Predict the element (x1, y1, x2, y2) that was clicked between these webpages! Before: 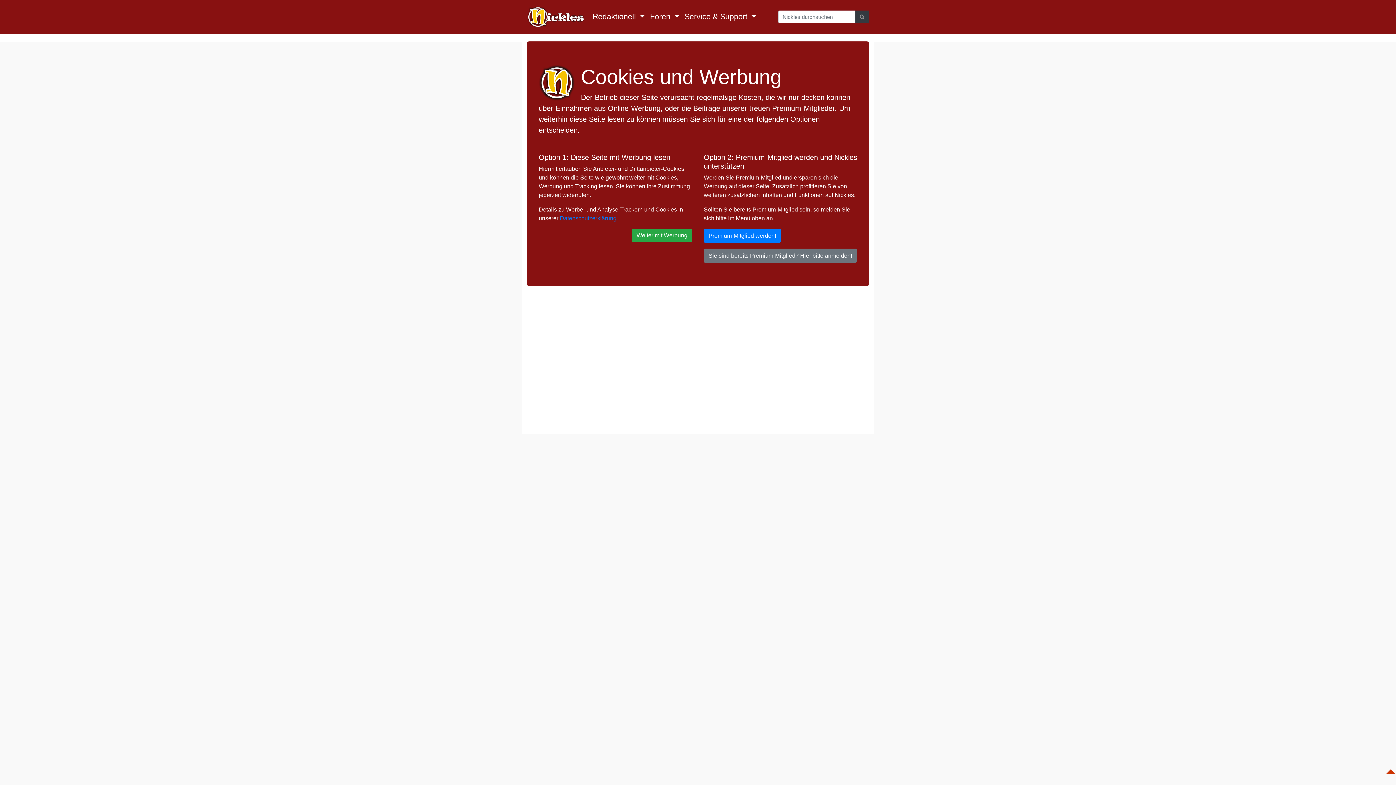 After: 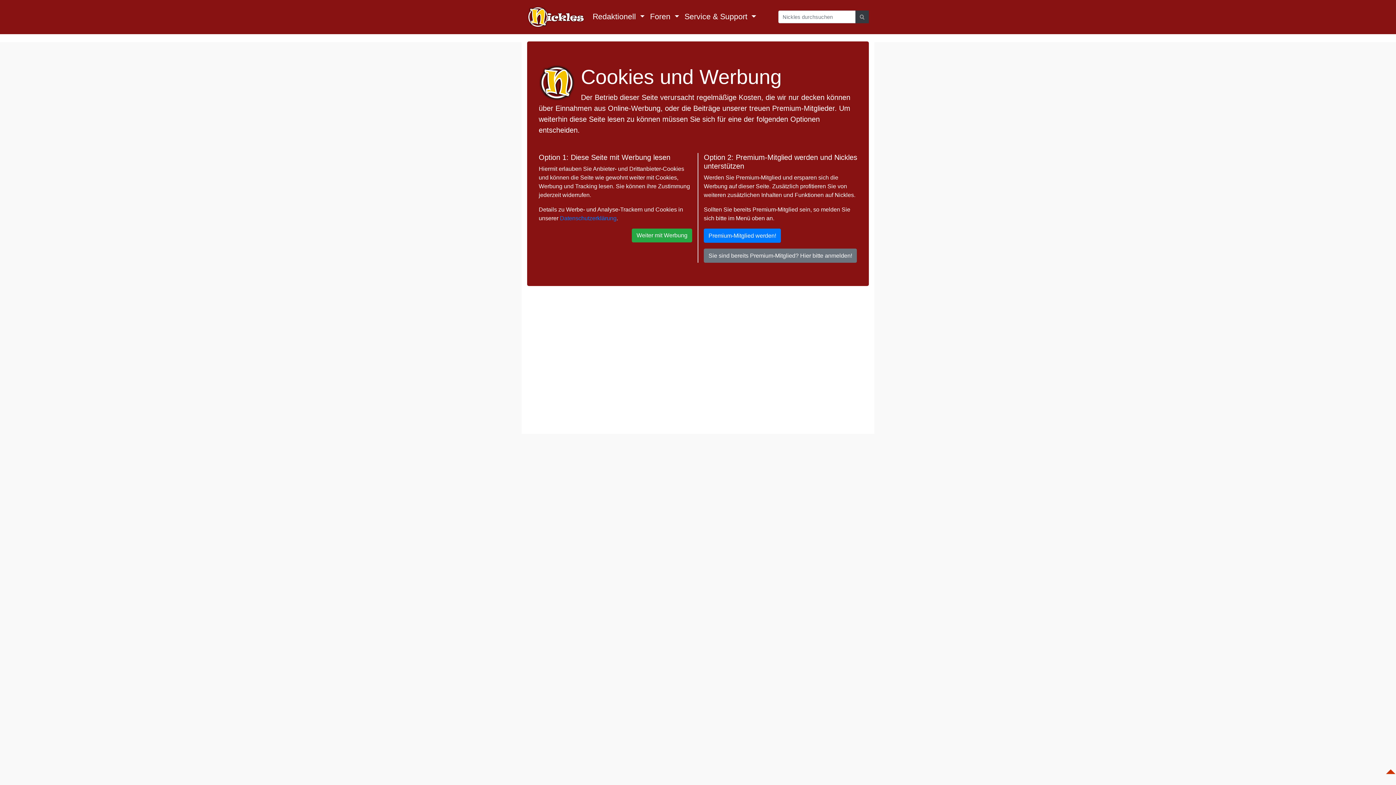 Action: bbox: (1385, 765, 1396, 771)